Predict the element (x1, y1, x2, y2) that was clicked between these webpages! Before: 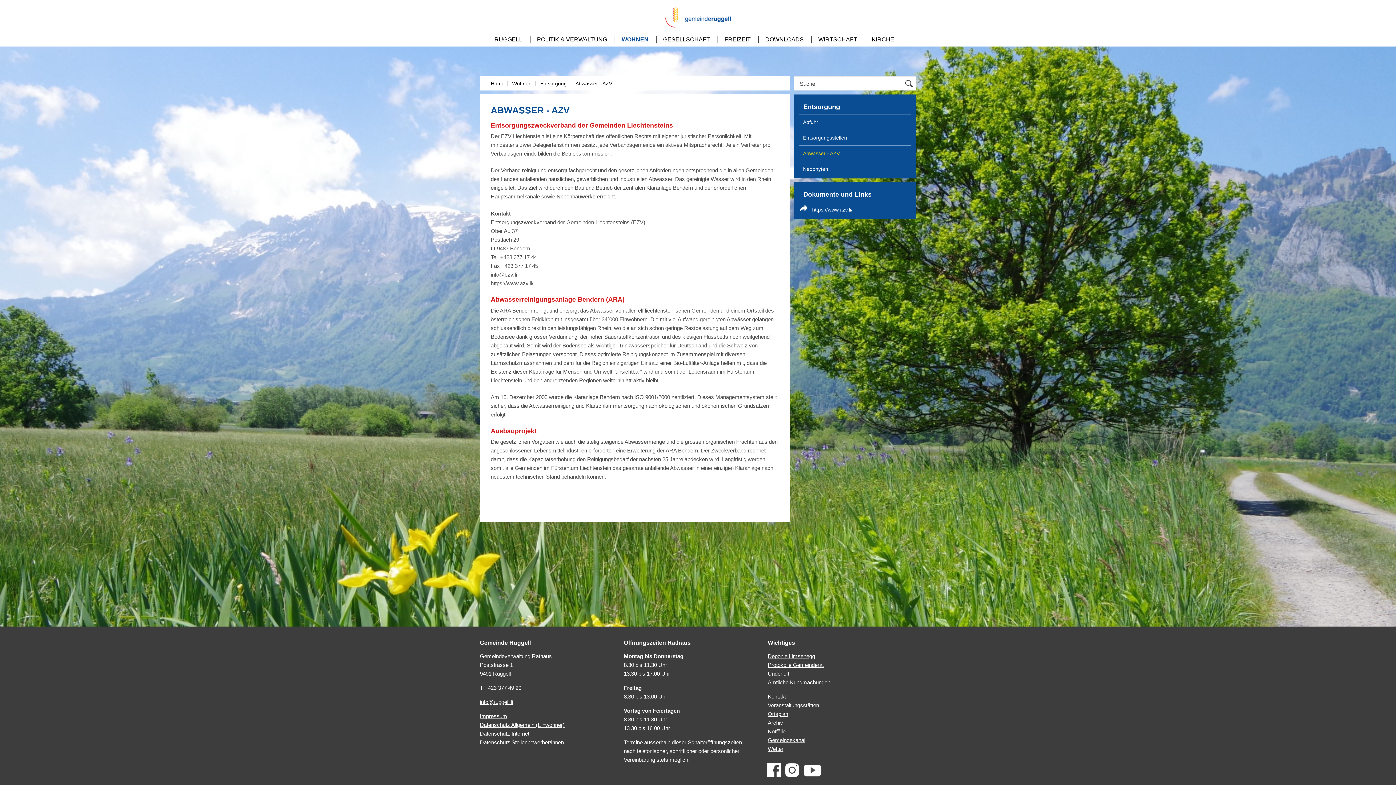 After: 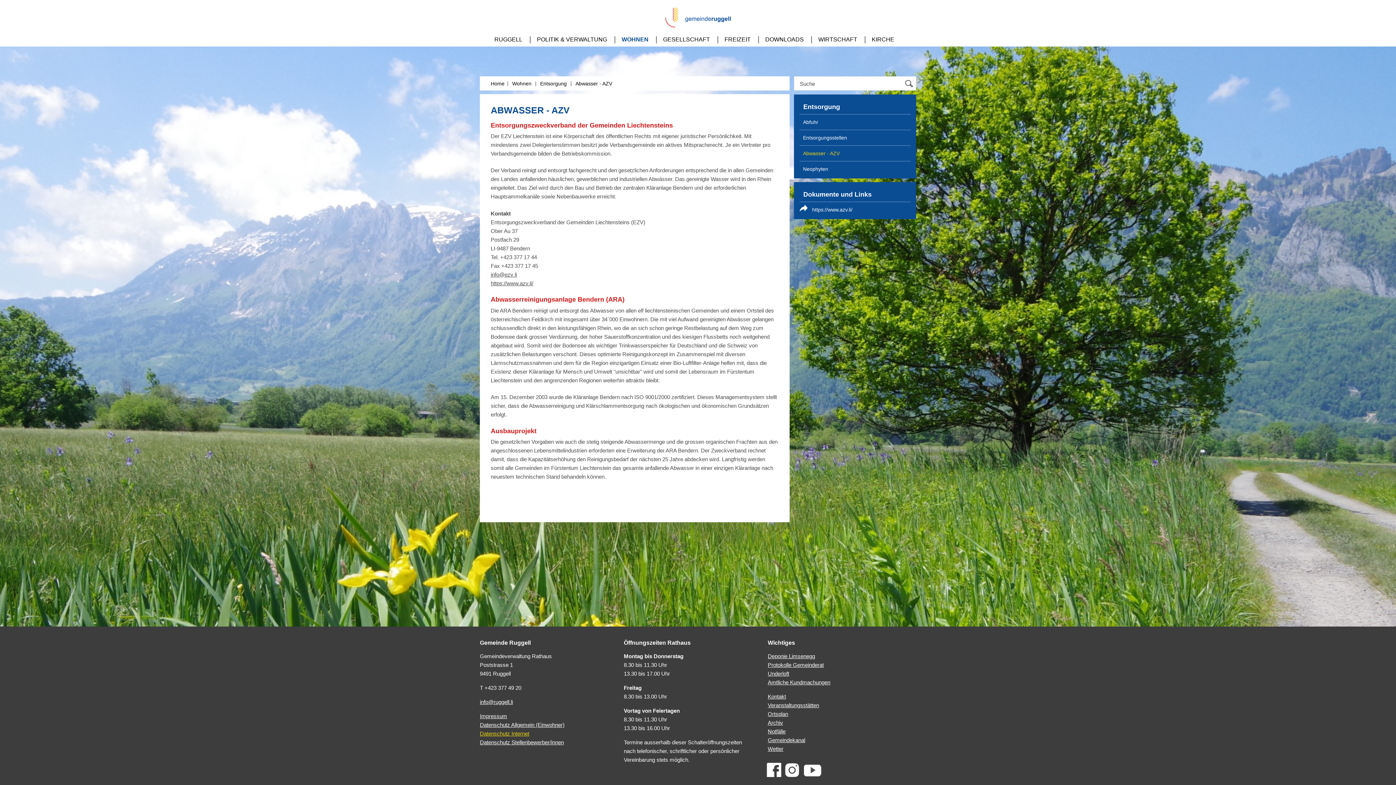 Action: bbox: (480, 730, 529, 737) label: Datenschutz Internet